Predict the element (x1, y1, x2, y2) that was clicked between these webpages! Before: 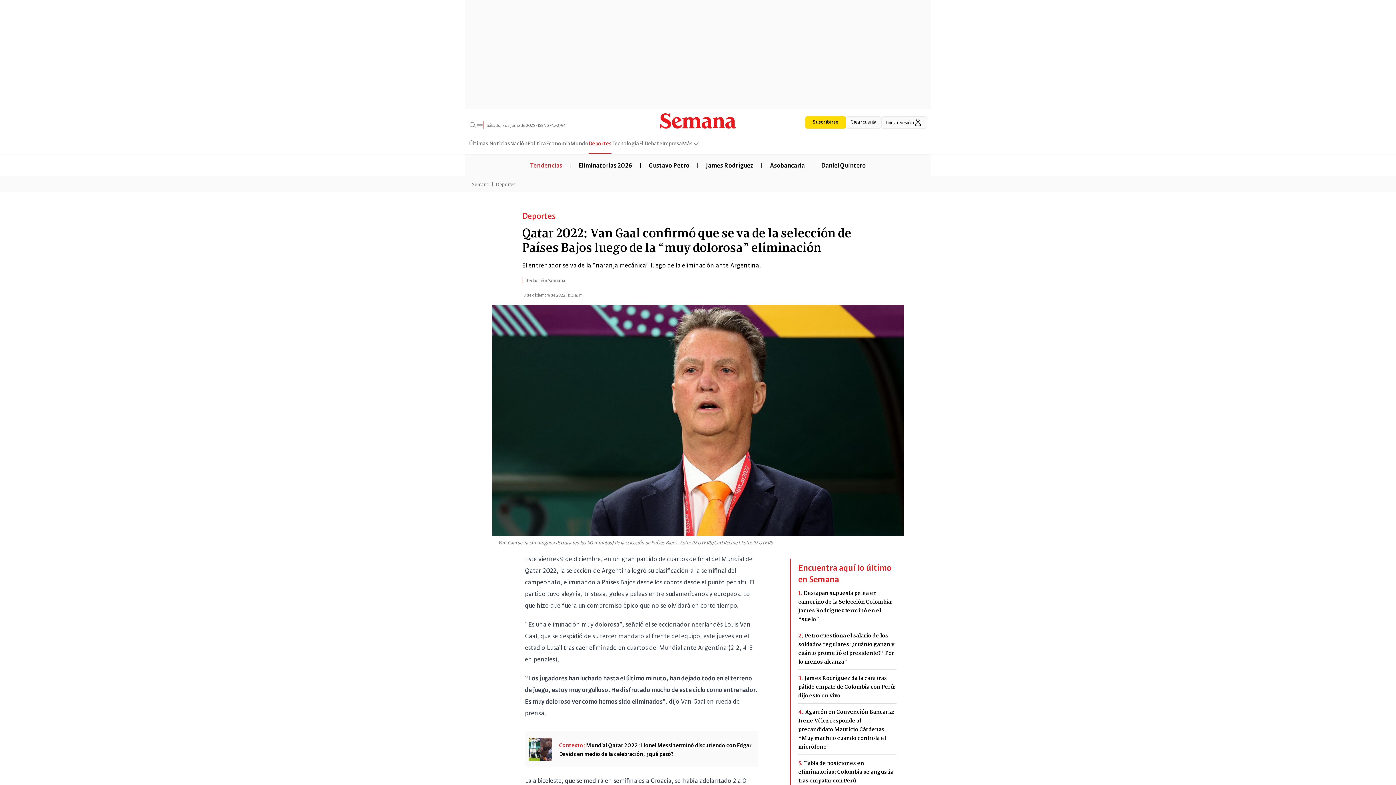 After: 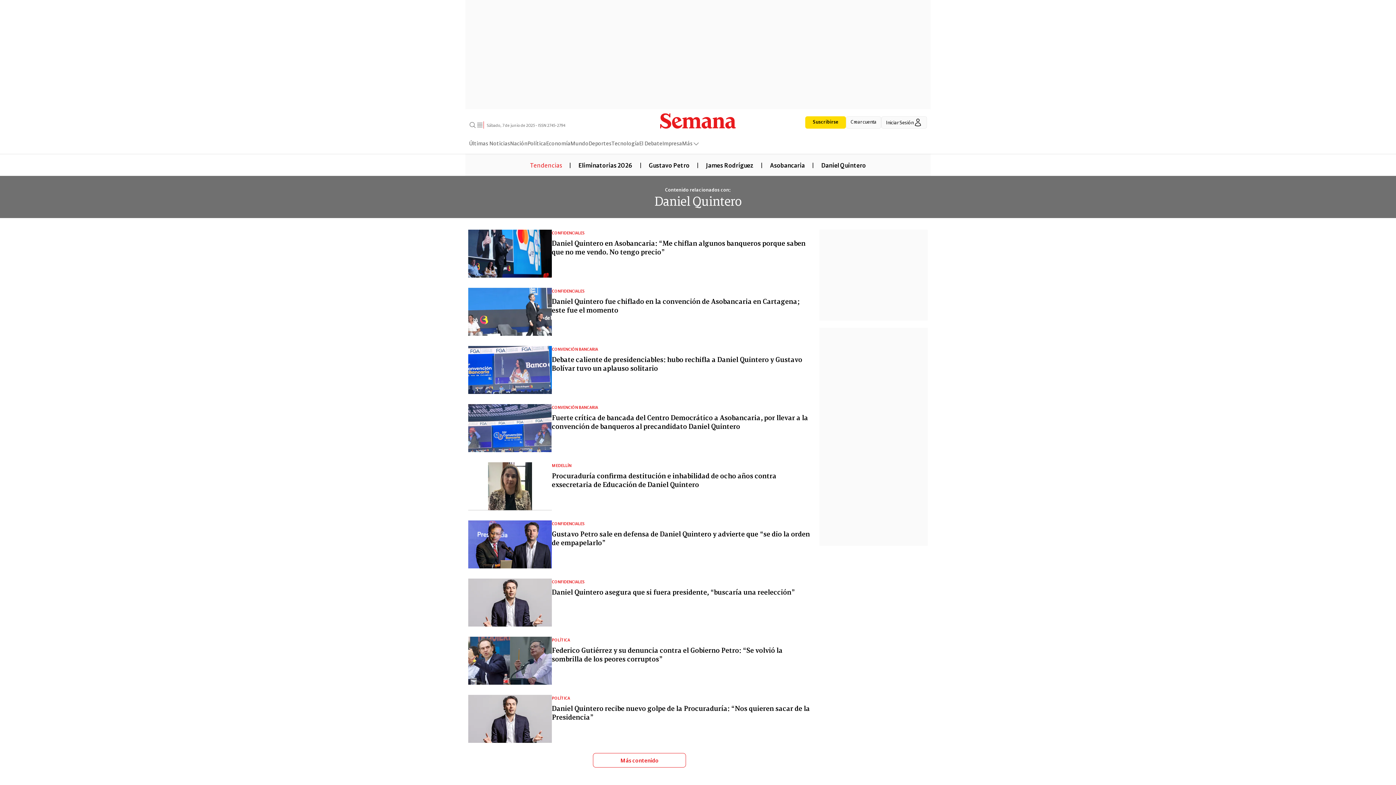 Action: label: Daniel Quintero bbox: (814, 160, 873, 168)